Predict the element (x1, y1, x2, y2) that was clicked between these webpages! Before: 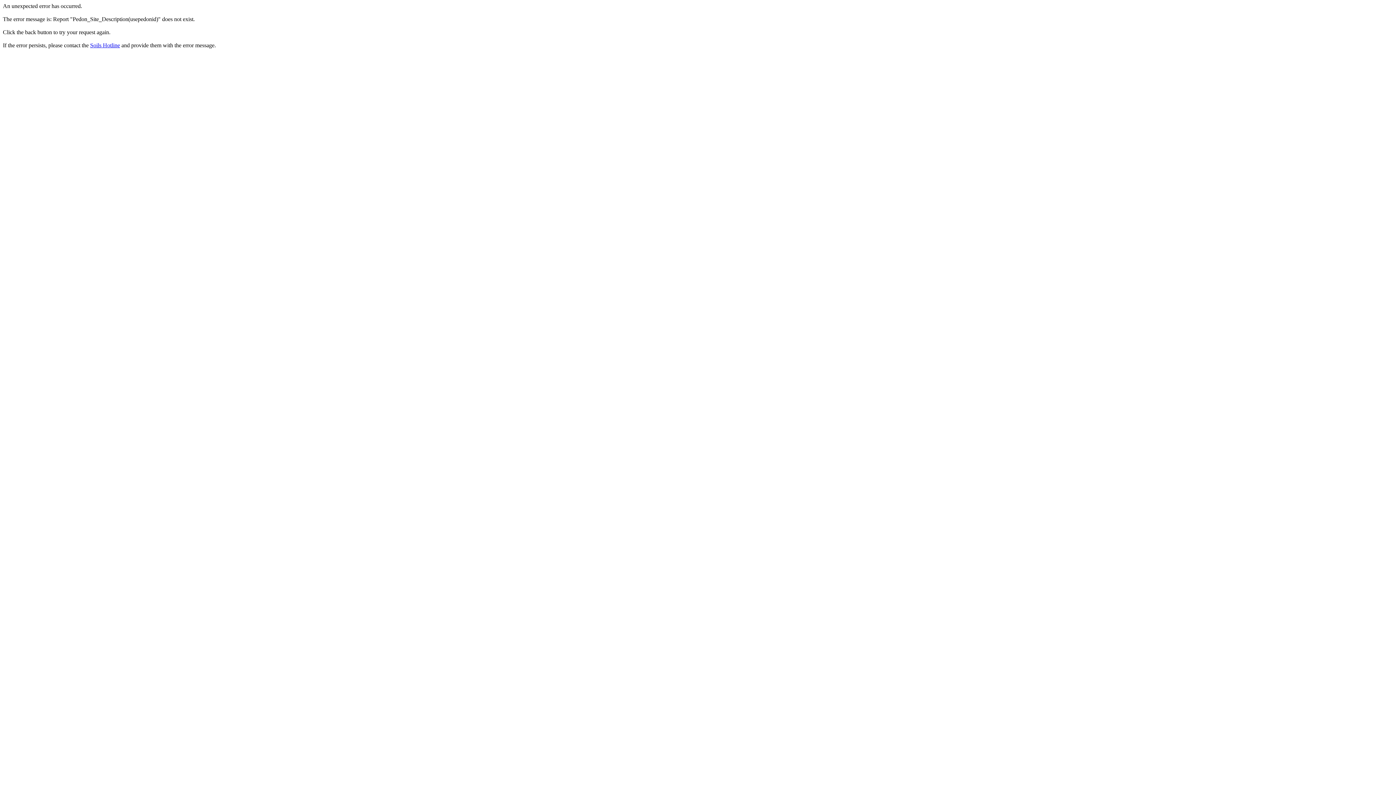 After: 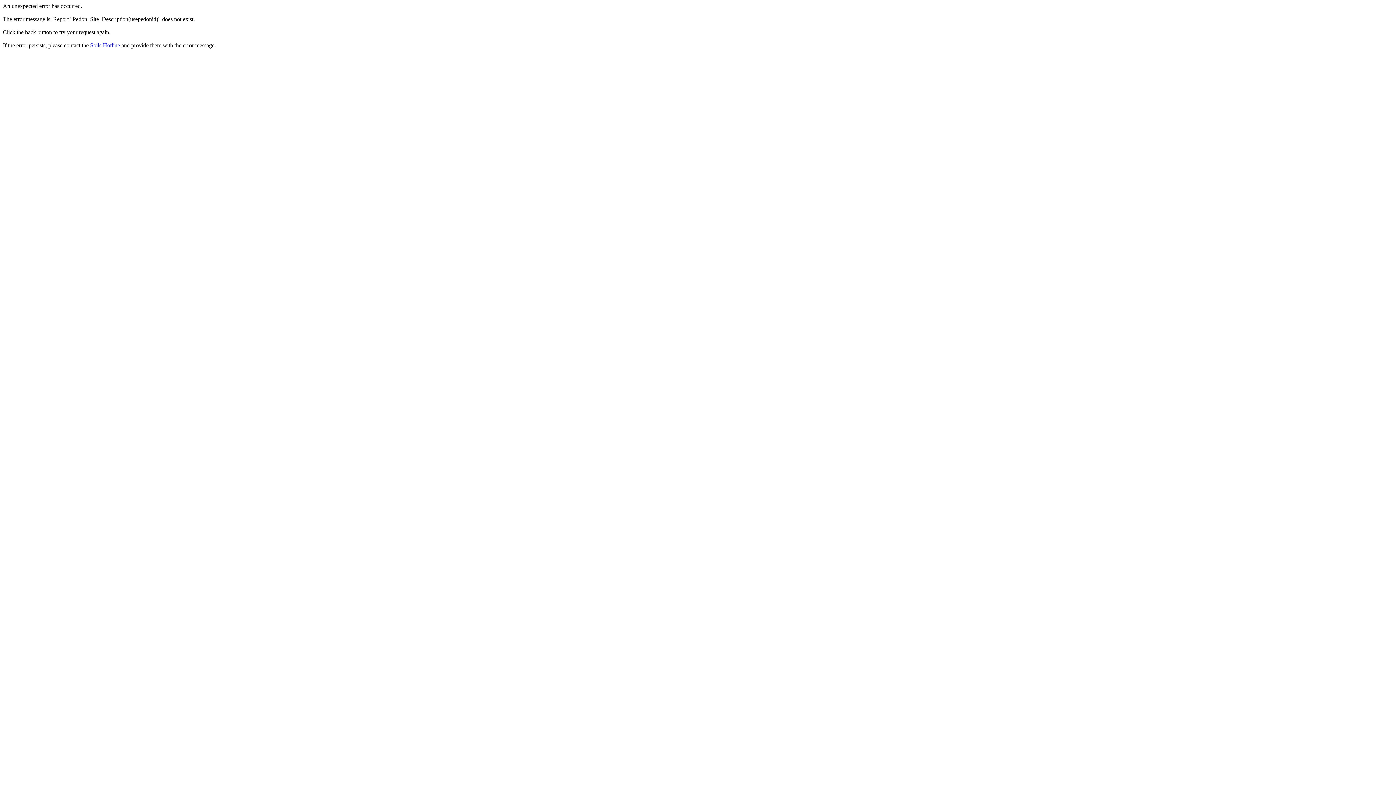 Action: bbox: (90, 42, 120, 48) label: Soils Hotline